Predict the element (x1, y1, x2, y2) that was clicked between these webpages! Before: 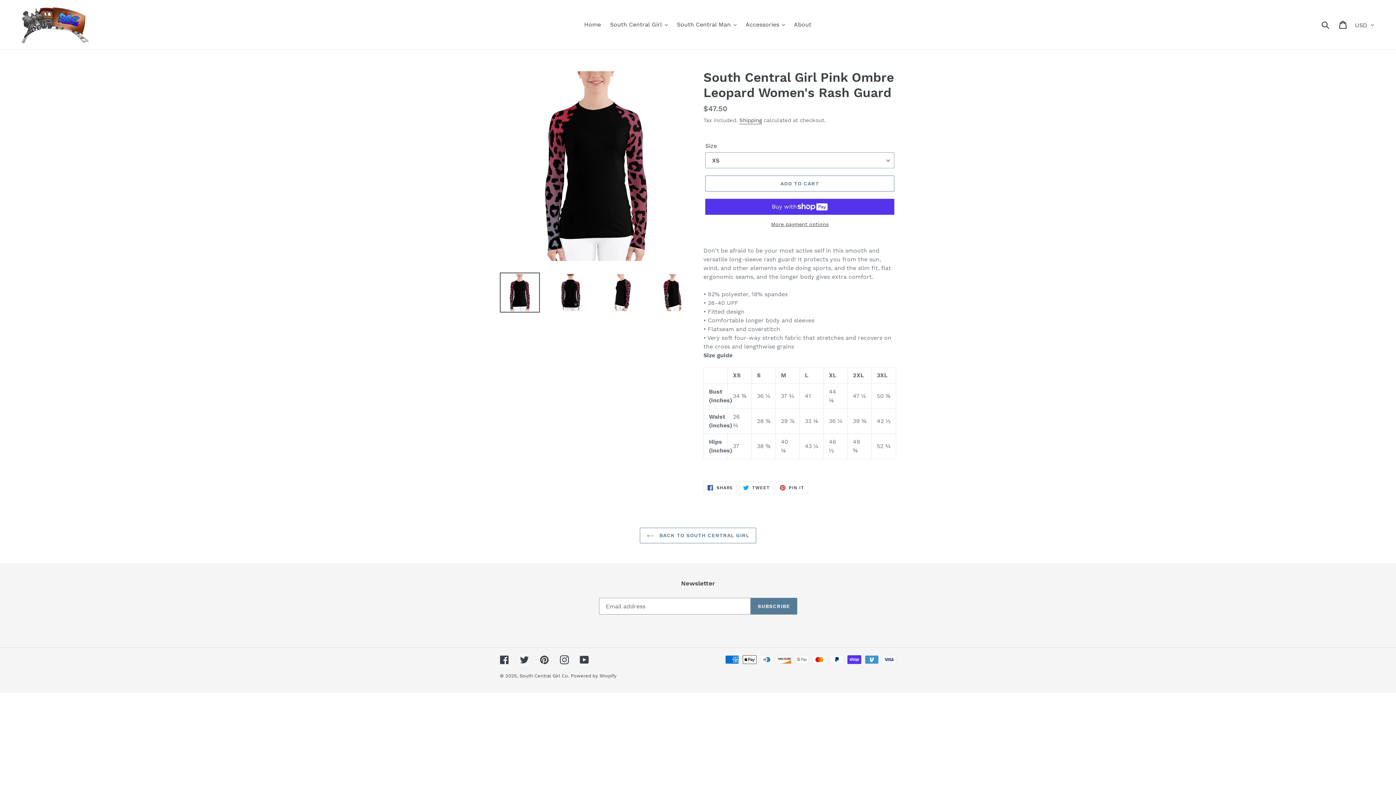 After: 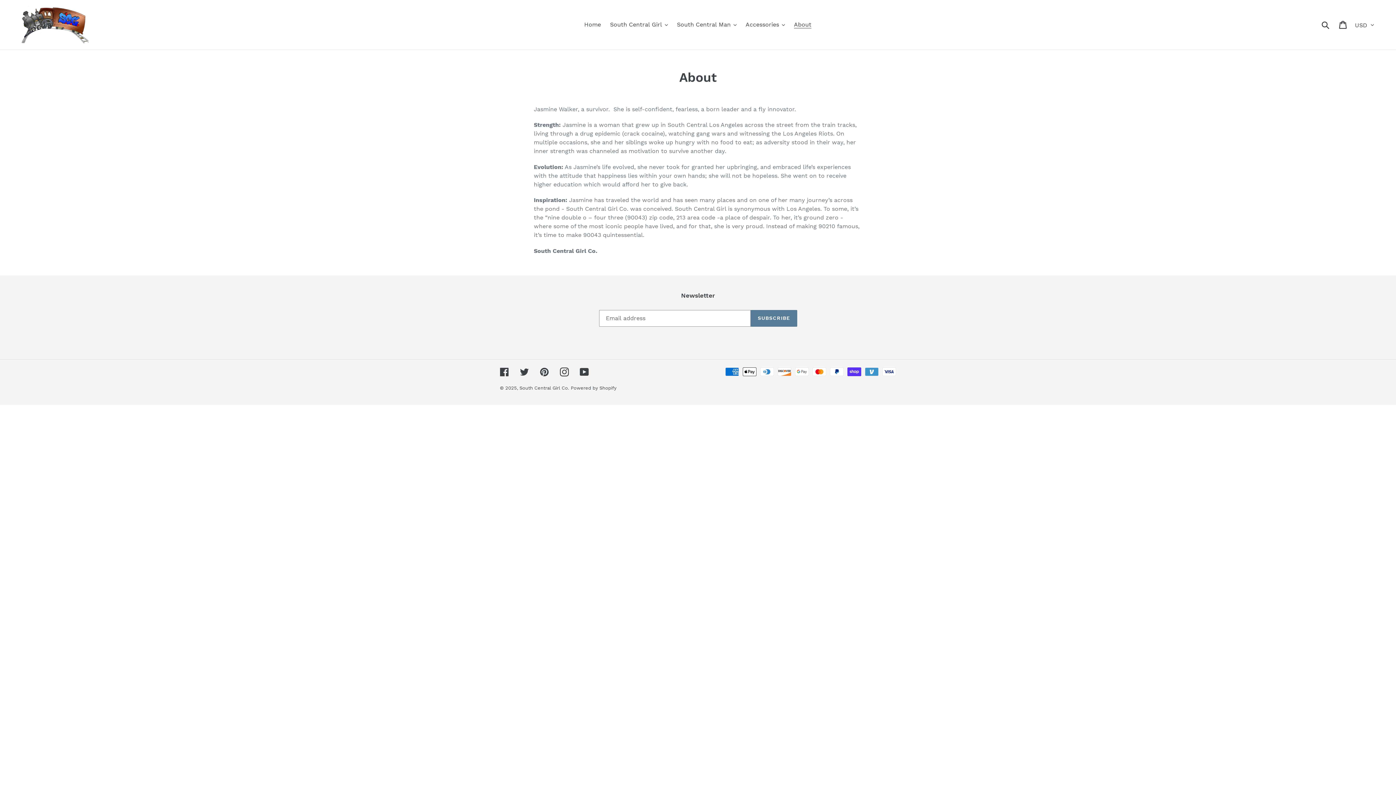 Action: label: About bbox: (790, 19, 815, 30)